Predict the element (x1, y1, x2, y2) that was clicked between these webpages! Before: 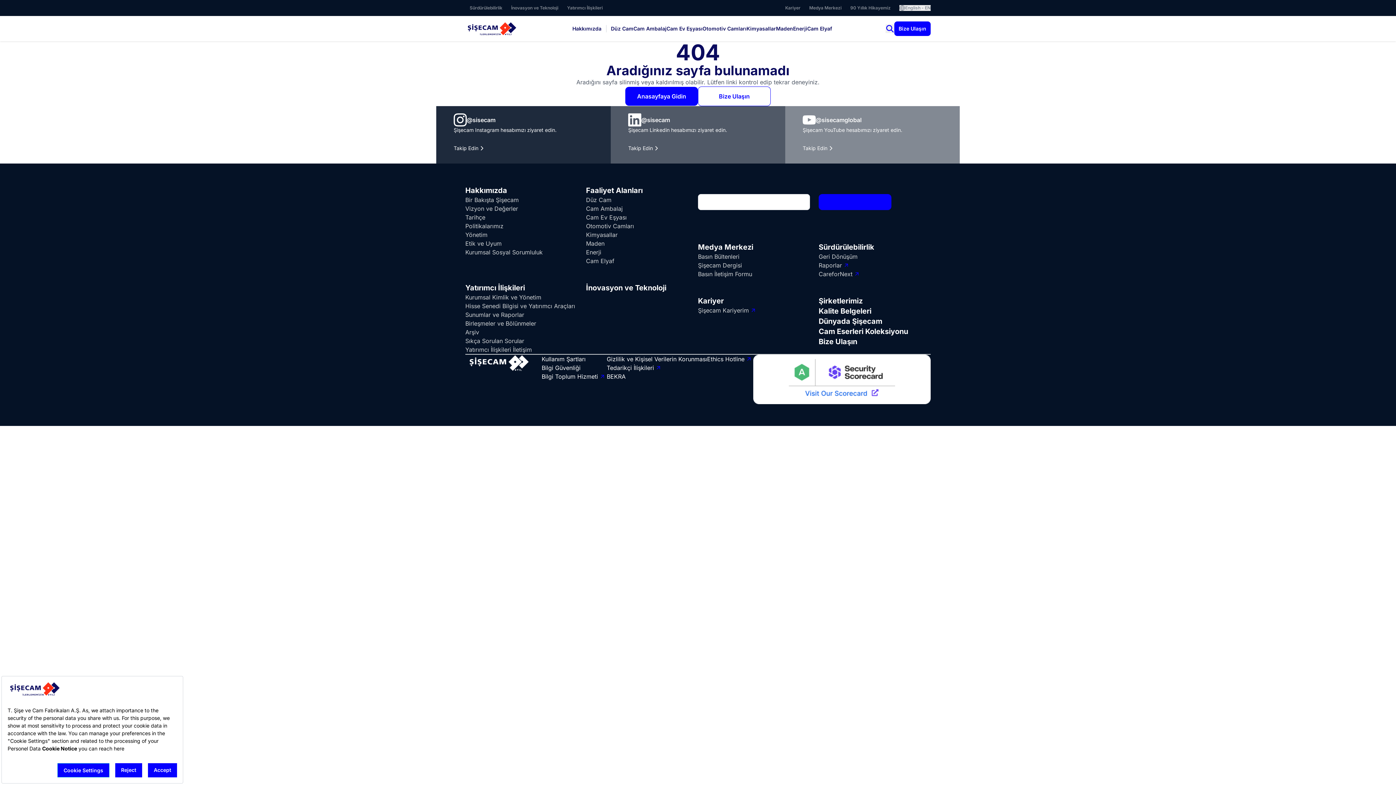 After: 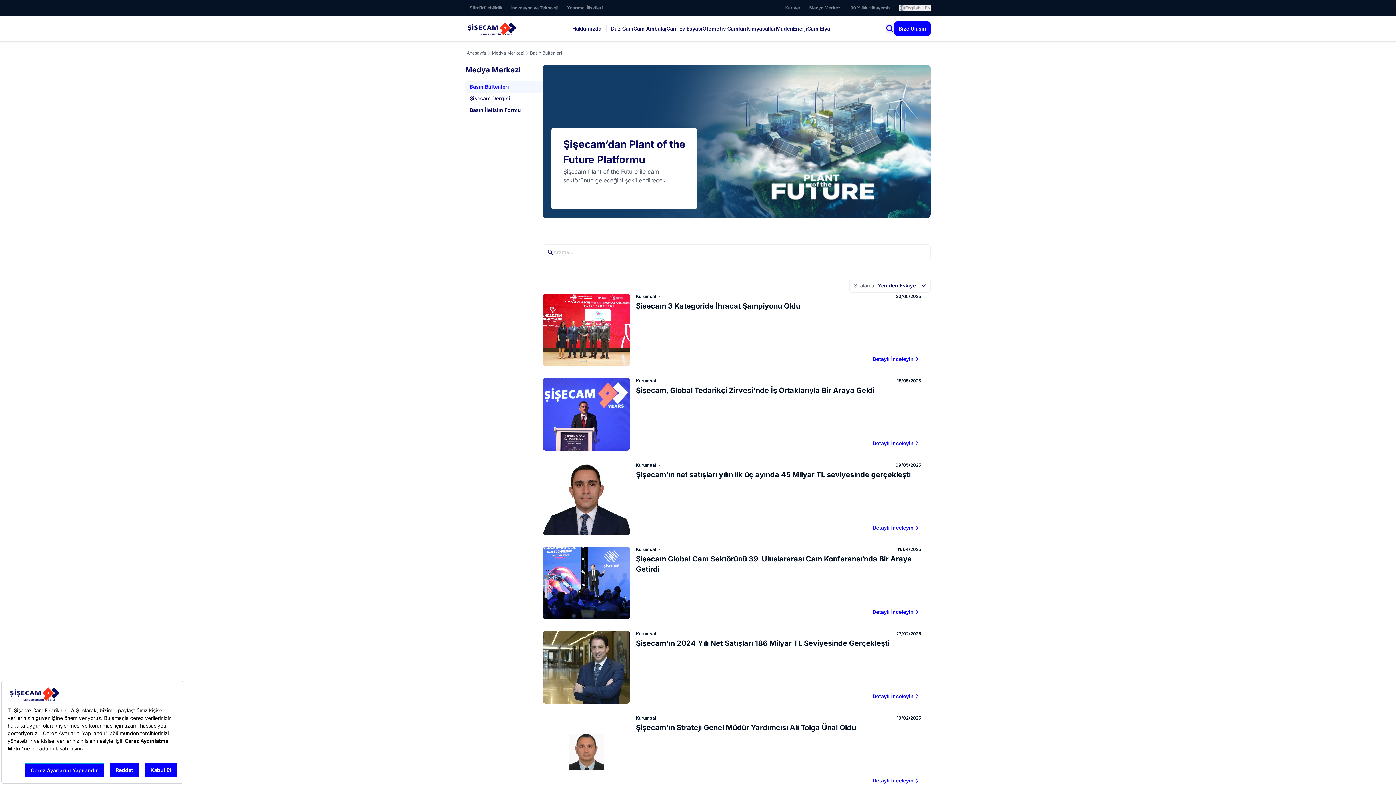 Action: bbox: (698, 252, 810, 261) label: Basın Bültenleri